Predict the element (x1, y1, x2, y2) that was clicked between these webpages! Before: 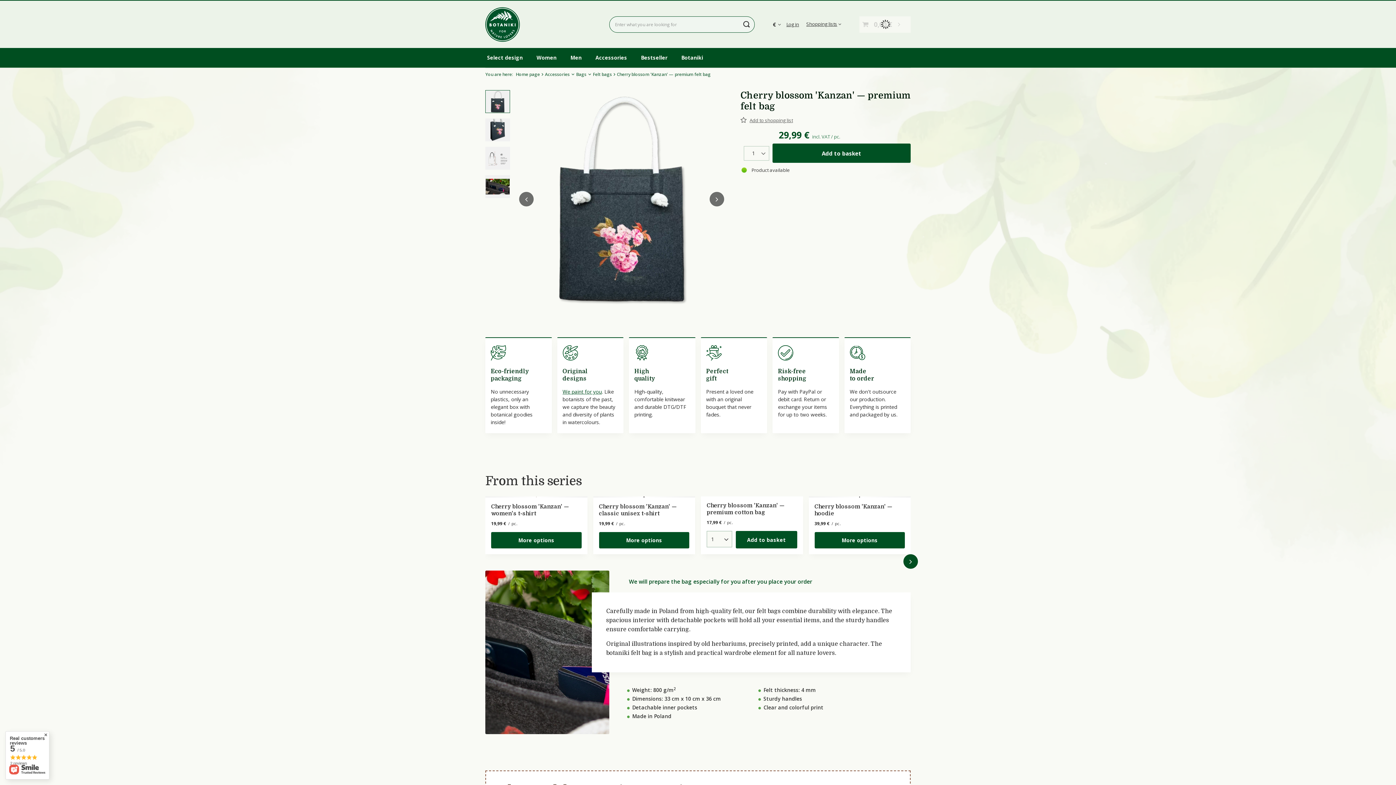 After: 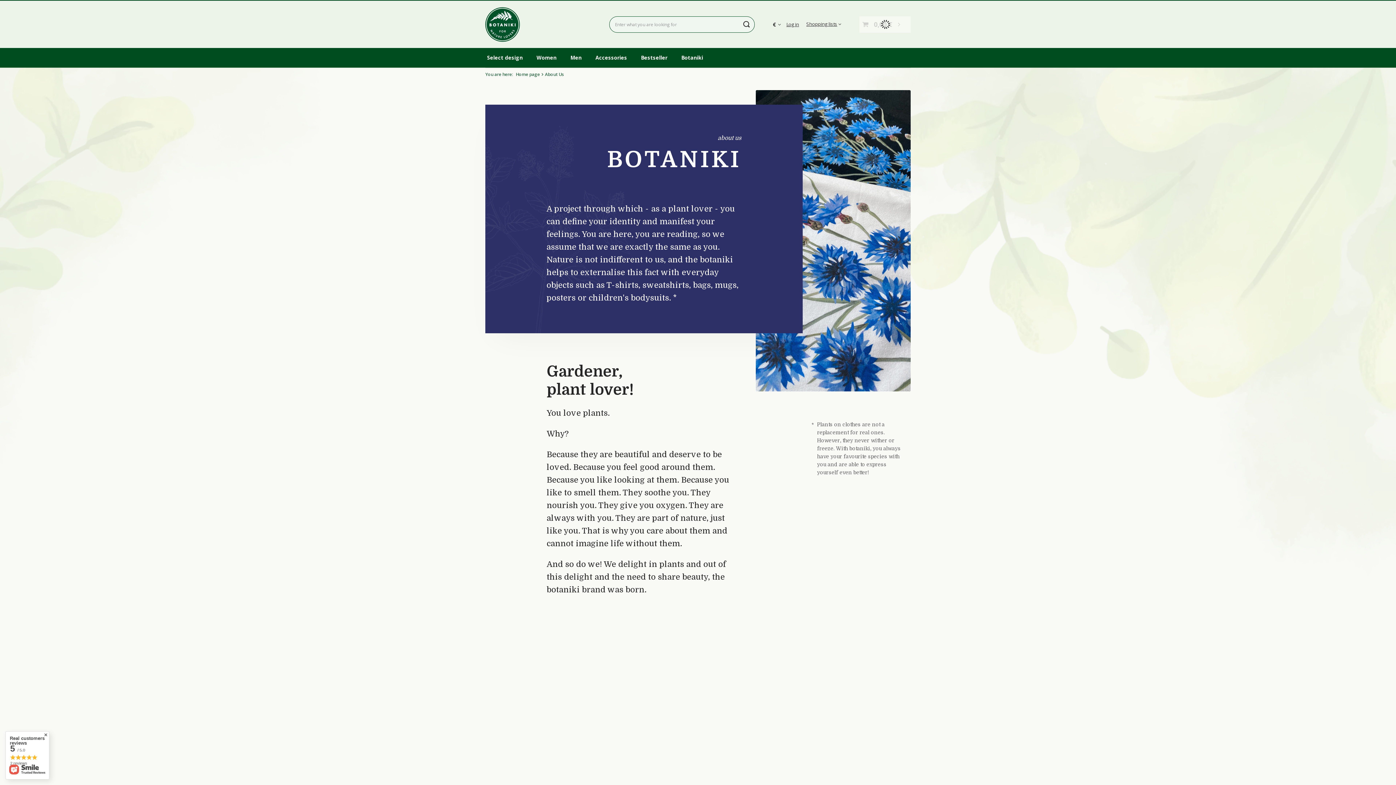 Action: label: We paint for you bbox: (562, 388, 602, 395)